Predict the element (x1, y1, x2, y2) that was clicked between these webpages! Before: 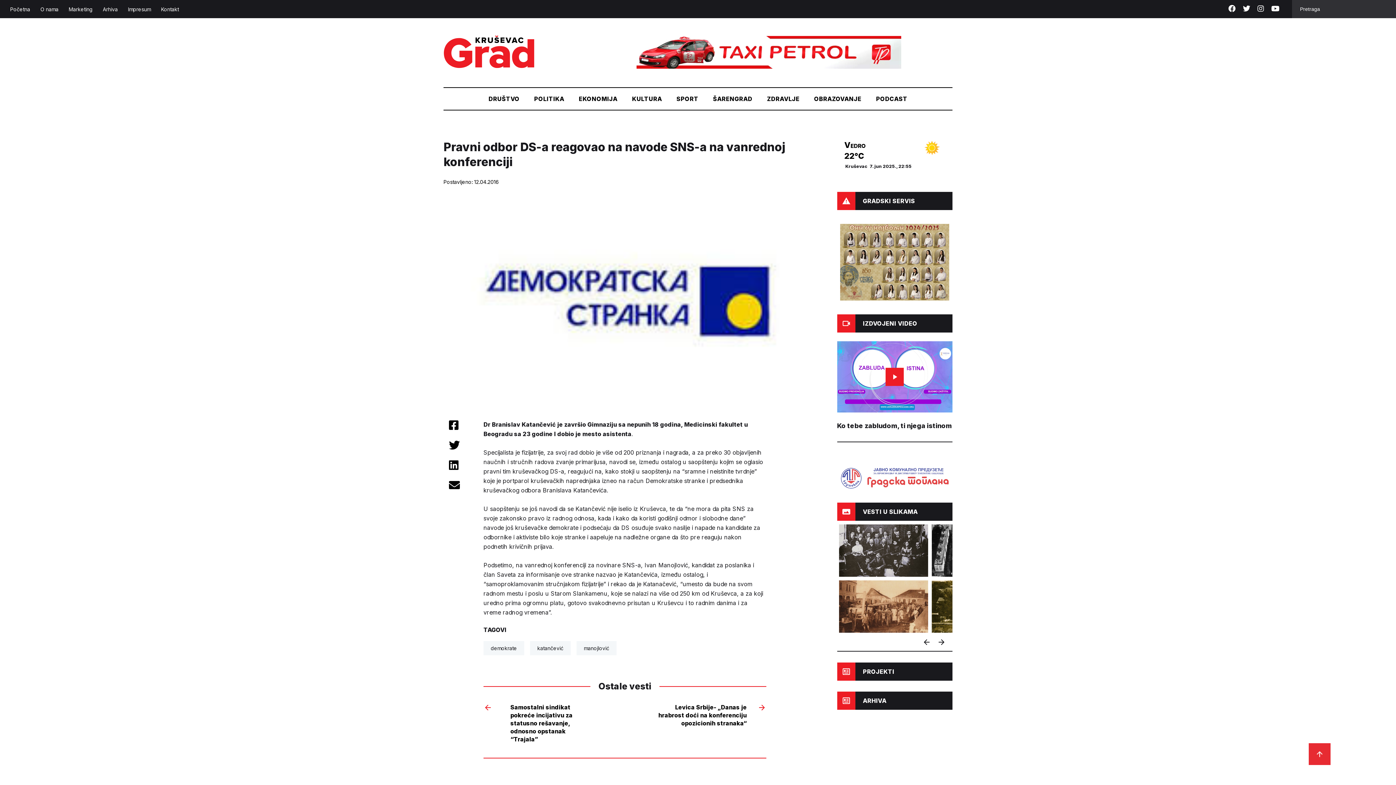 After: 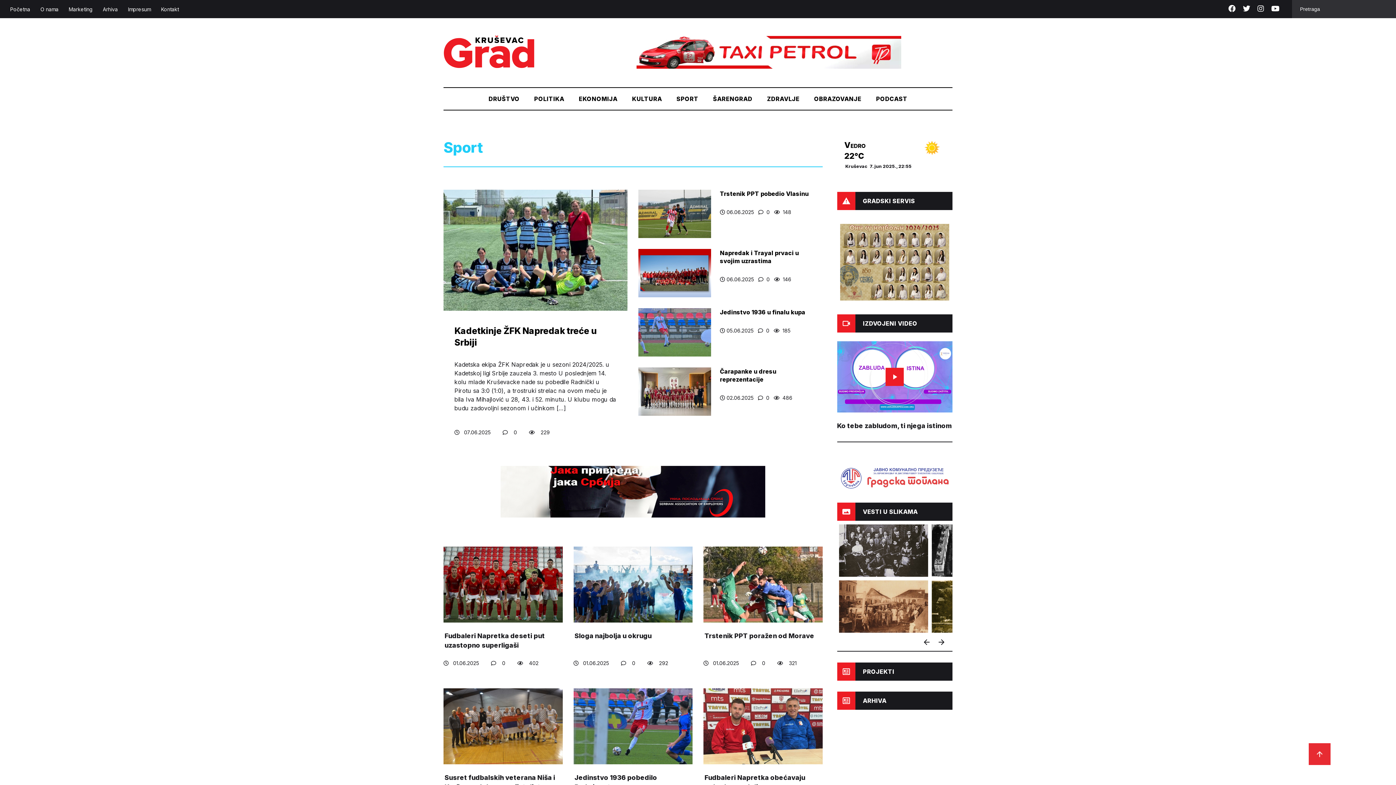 Action: bbox: (676, 95, 698, 102) label: SPORT